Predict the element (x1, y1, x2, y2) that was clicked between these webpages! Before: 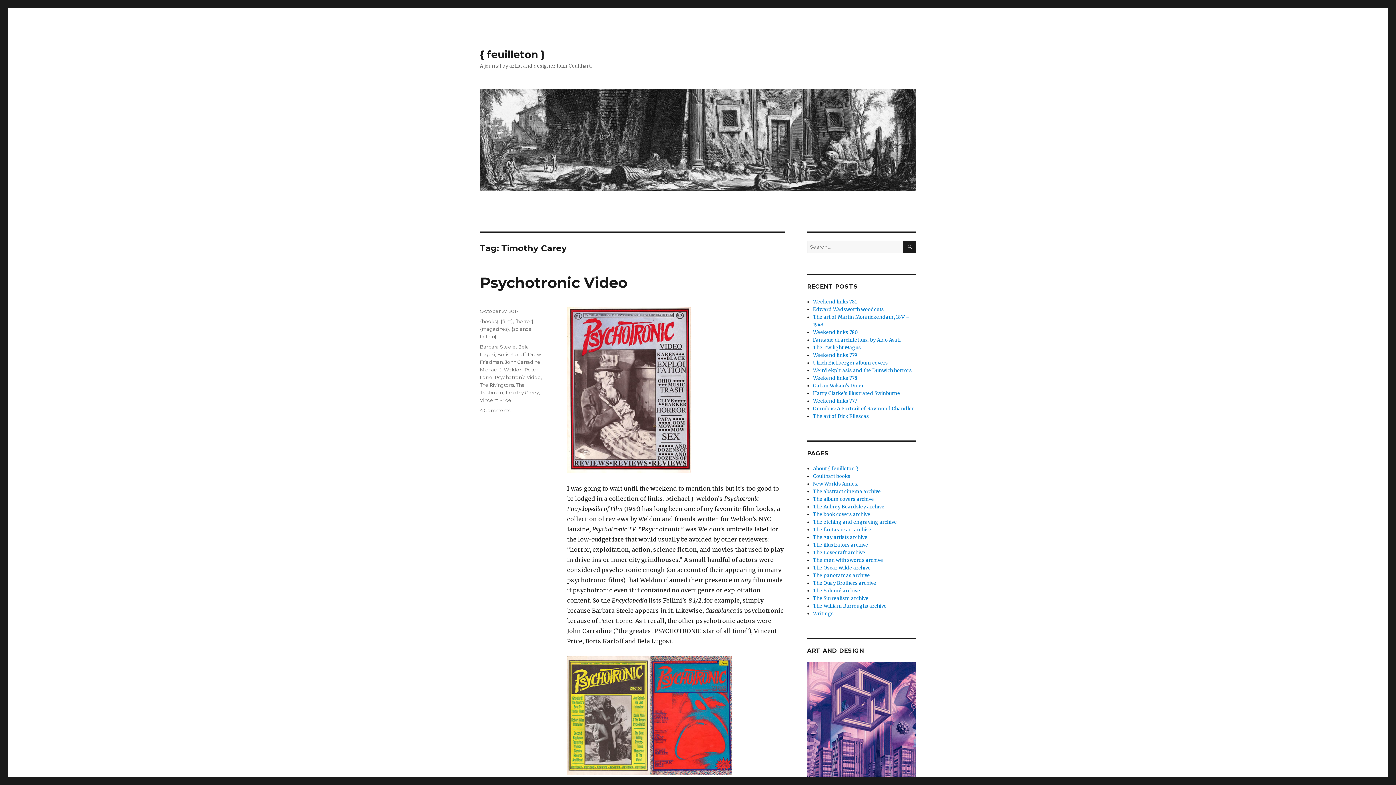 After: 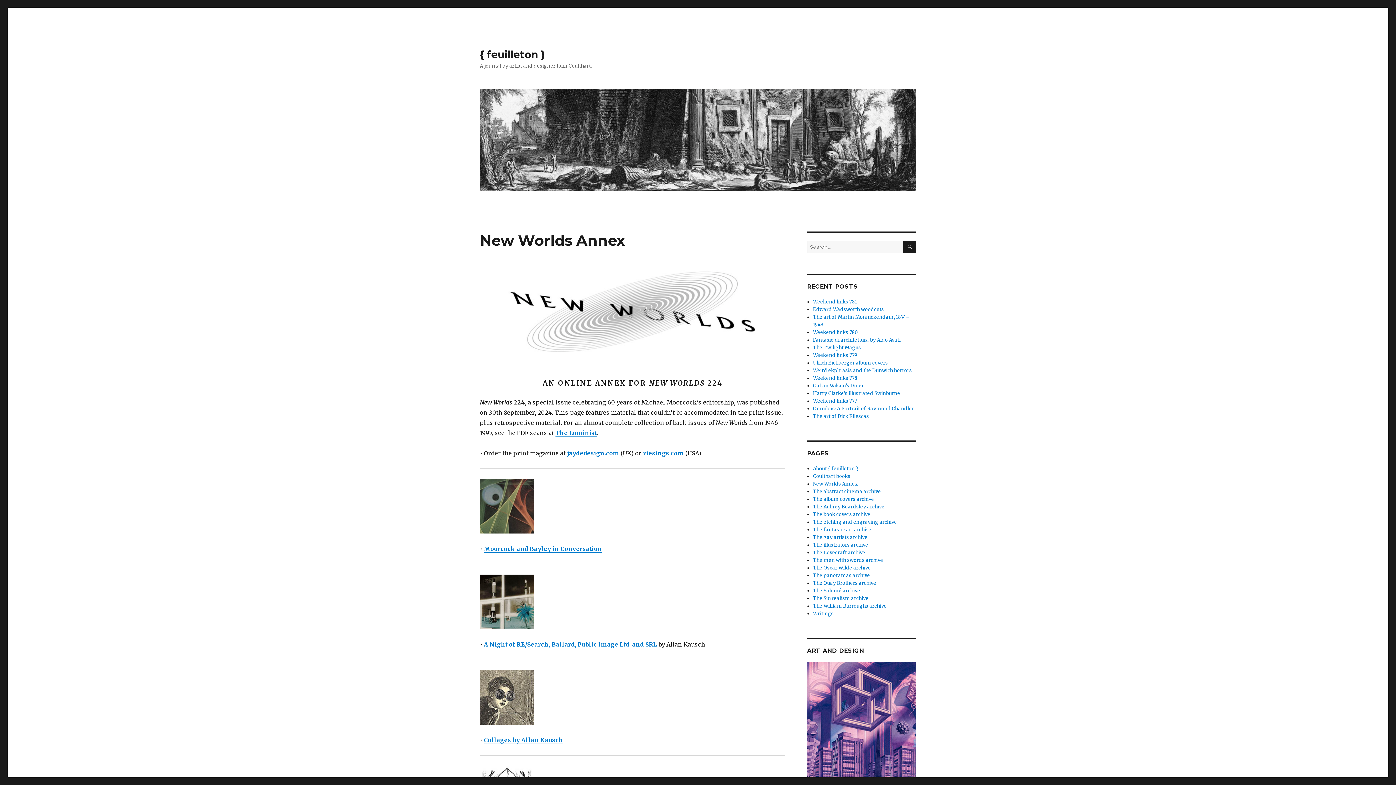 Action: bbox: (813, 481, 857, 487) label: New Worlds Annex